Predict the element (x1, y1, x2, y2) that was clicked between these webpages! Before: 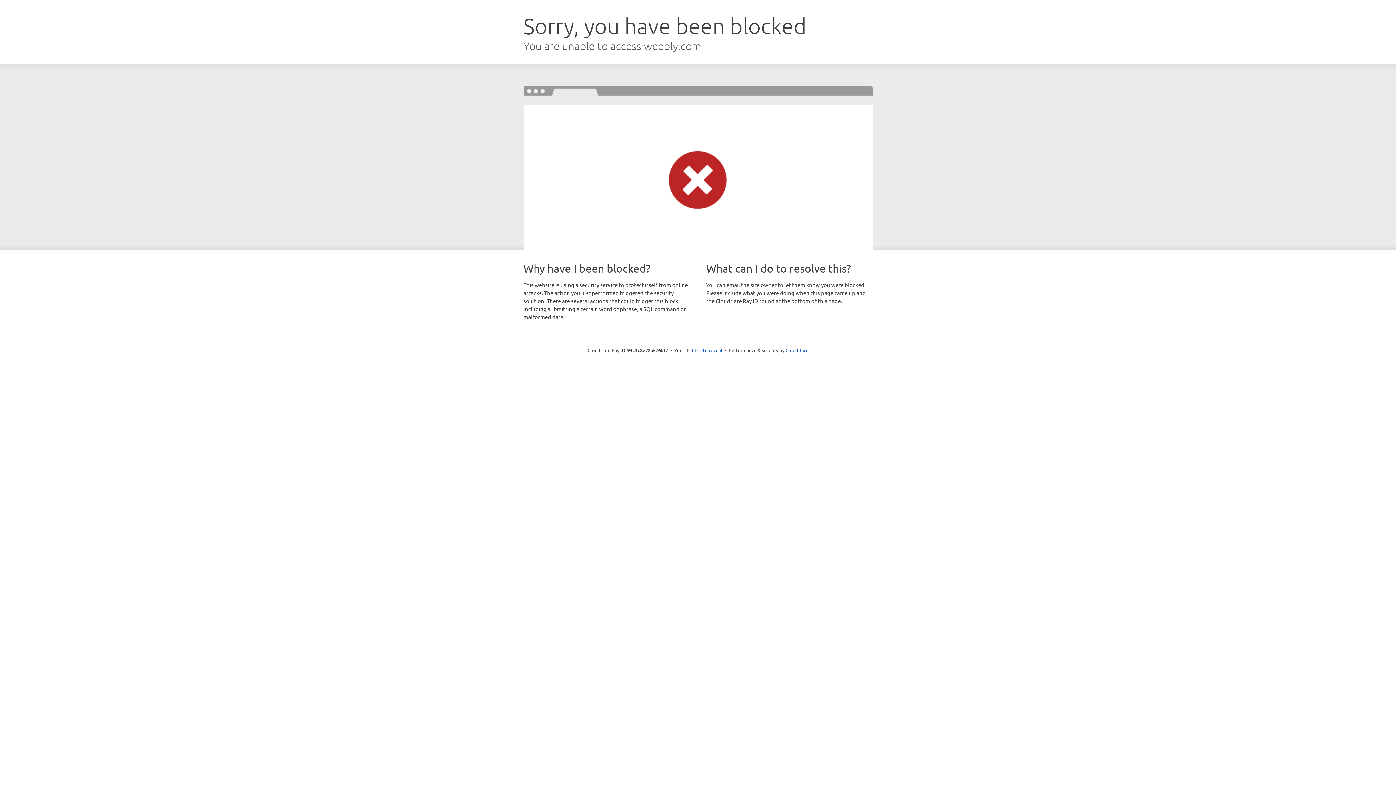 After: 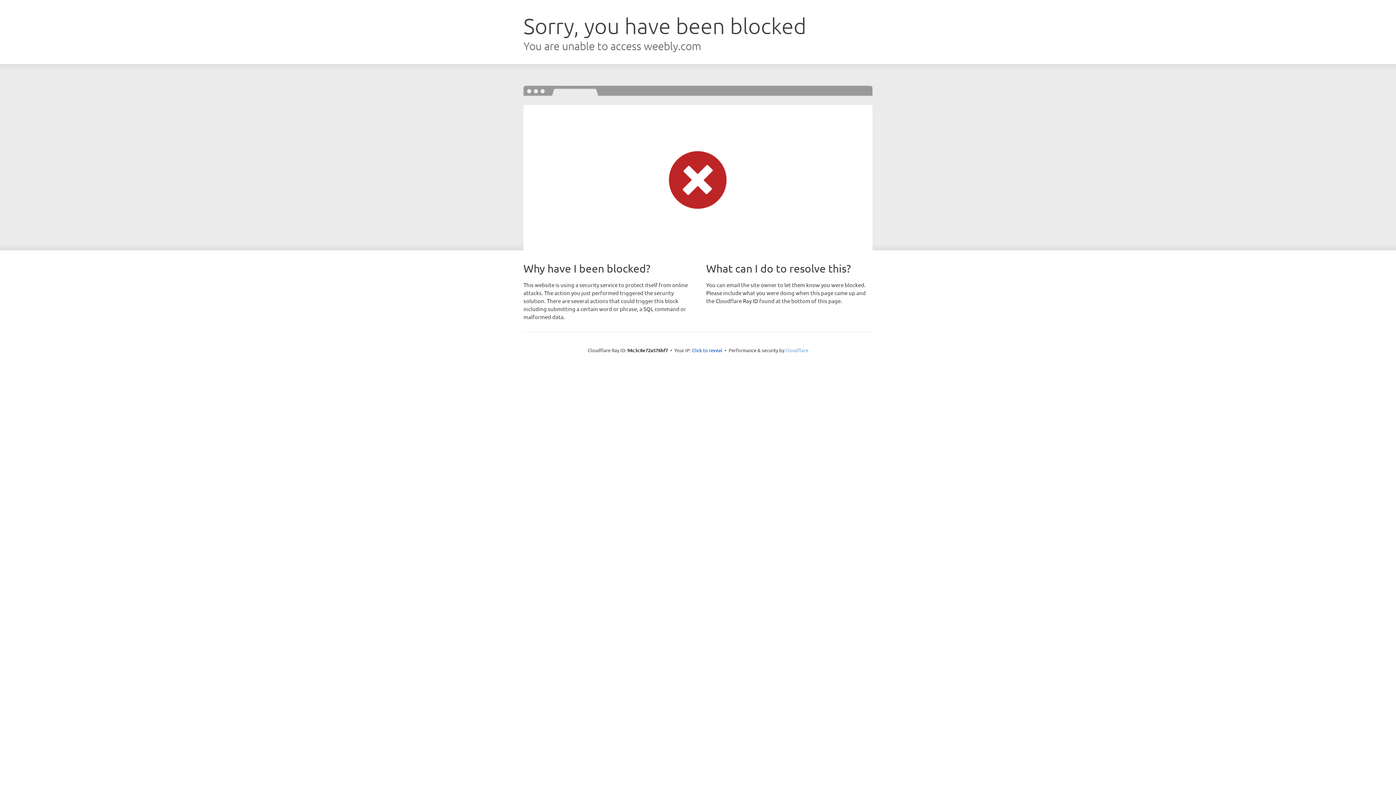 Action: label: Cloudflare bbox: (785, 347, 808, 353)